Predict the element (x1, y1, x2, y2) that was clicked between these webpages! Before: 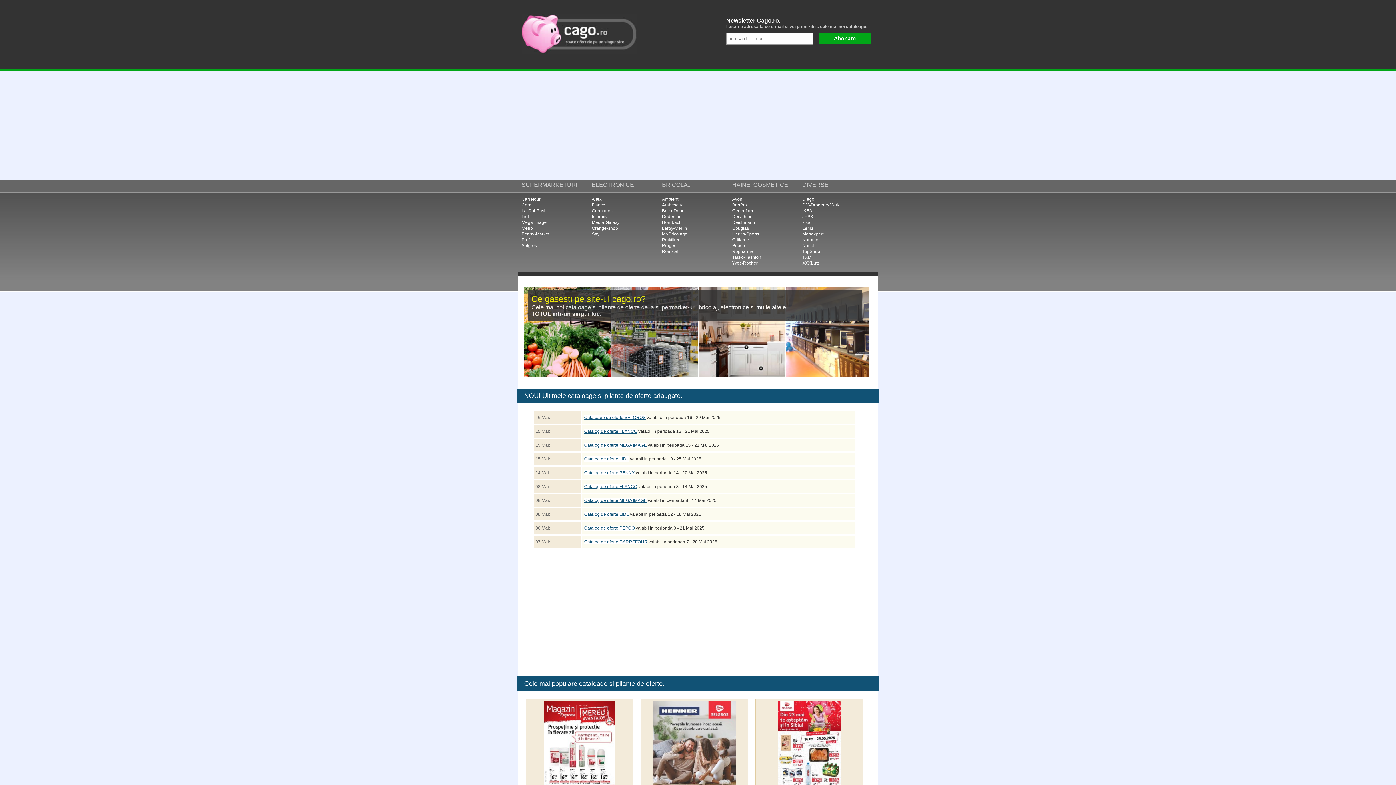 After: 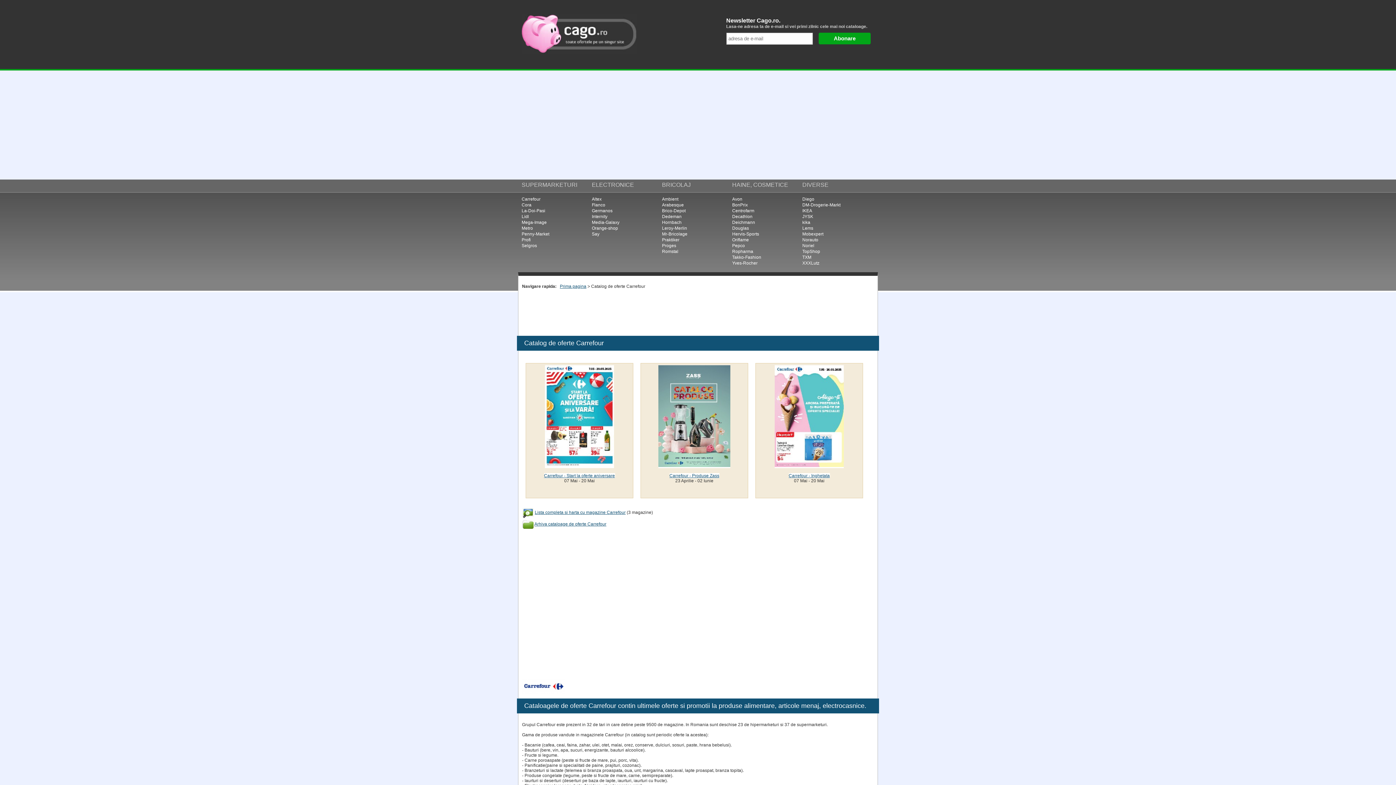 Action: bbox: (521, 196, 540, 201) label: Carrefour